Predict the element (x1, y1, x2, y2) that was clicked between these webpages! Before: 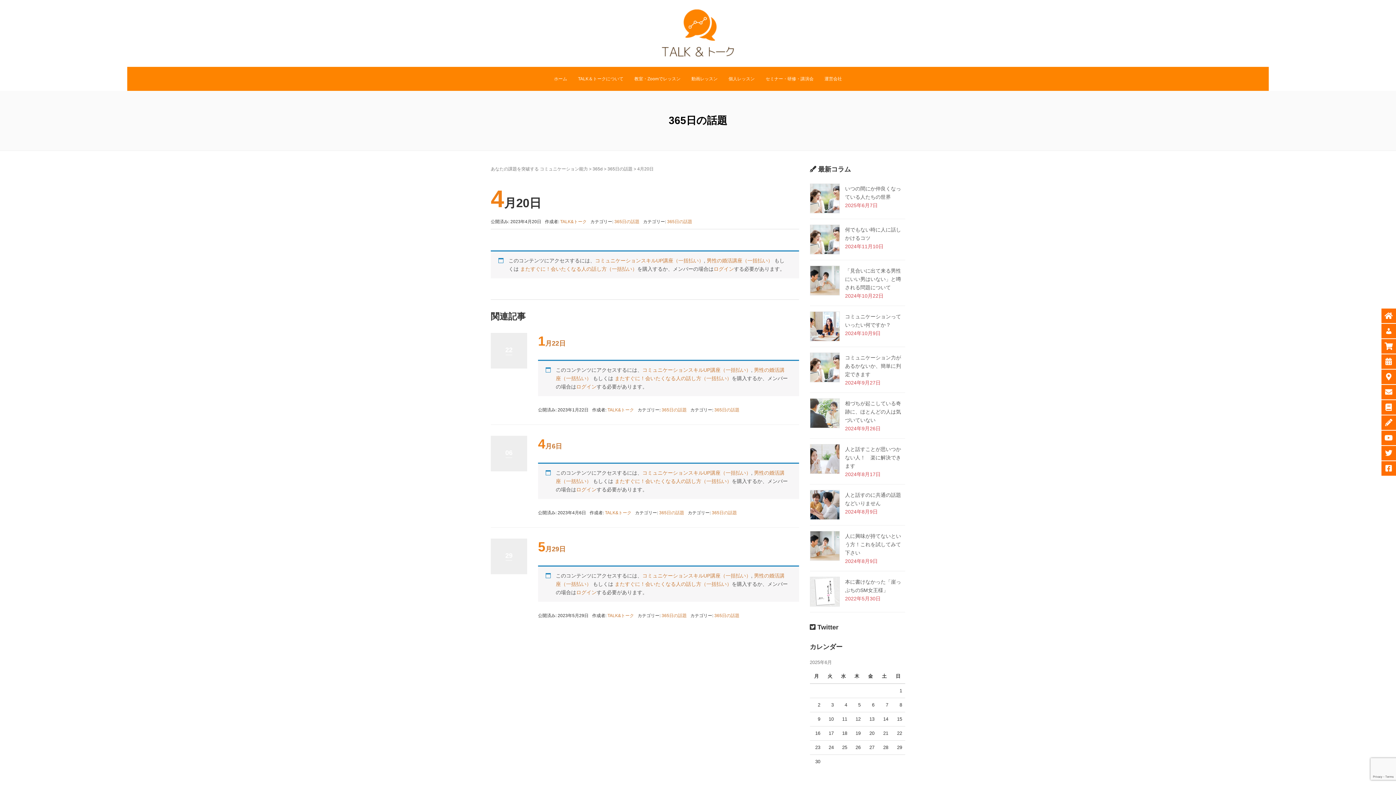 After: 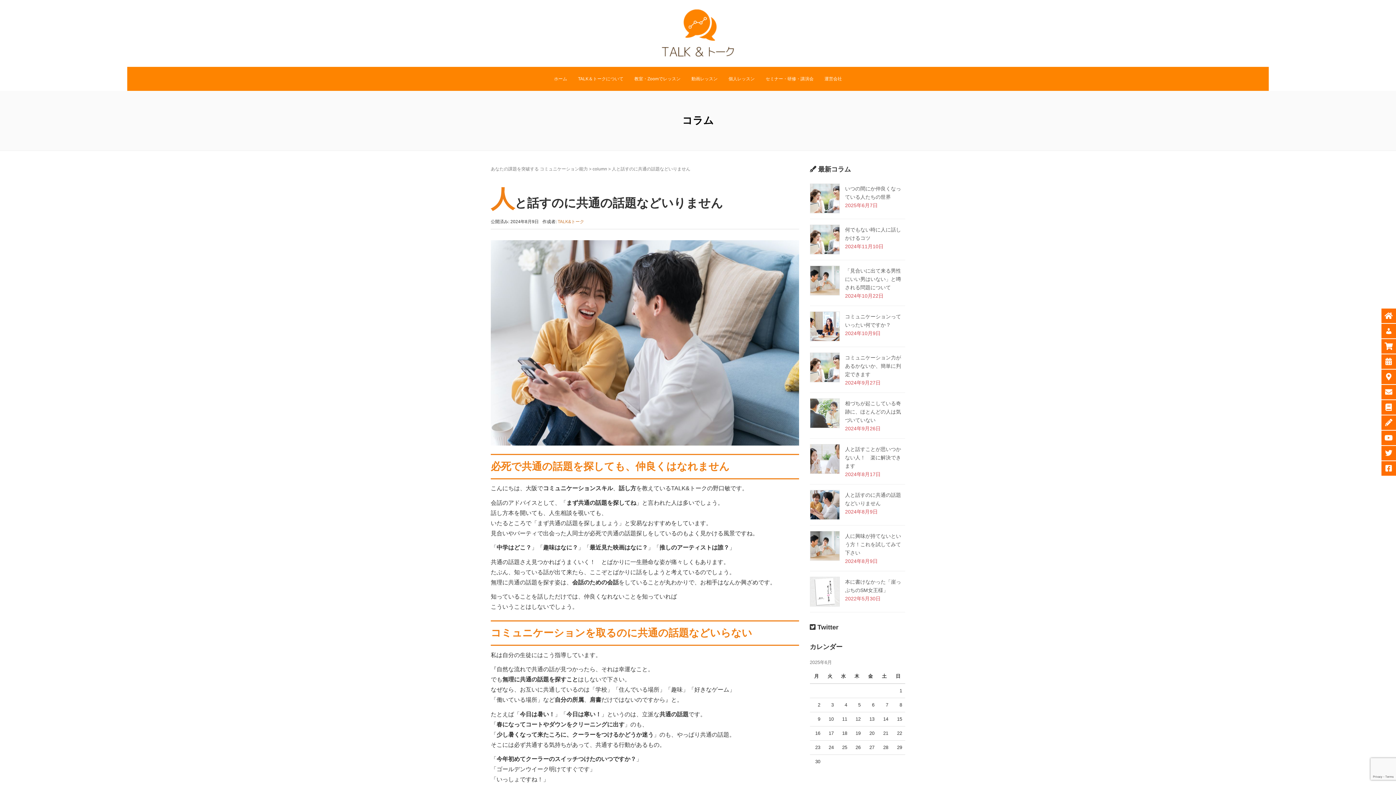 Action: bbox: (810, 490, 839, 519)